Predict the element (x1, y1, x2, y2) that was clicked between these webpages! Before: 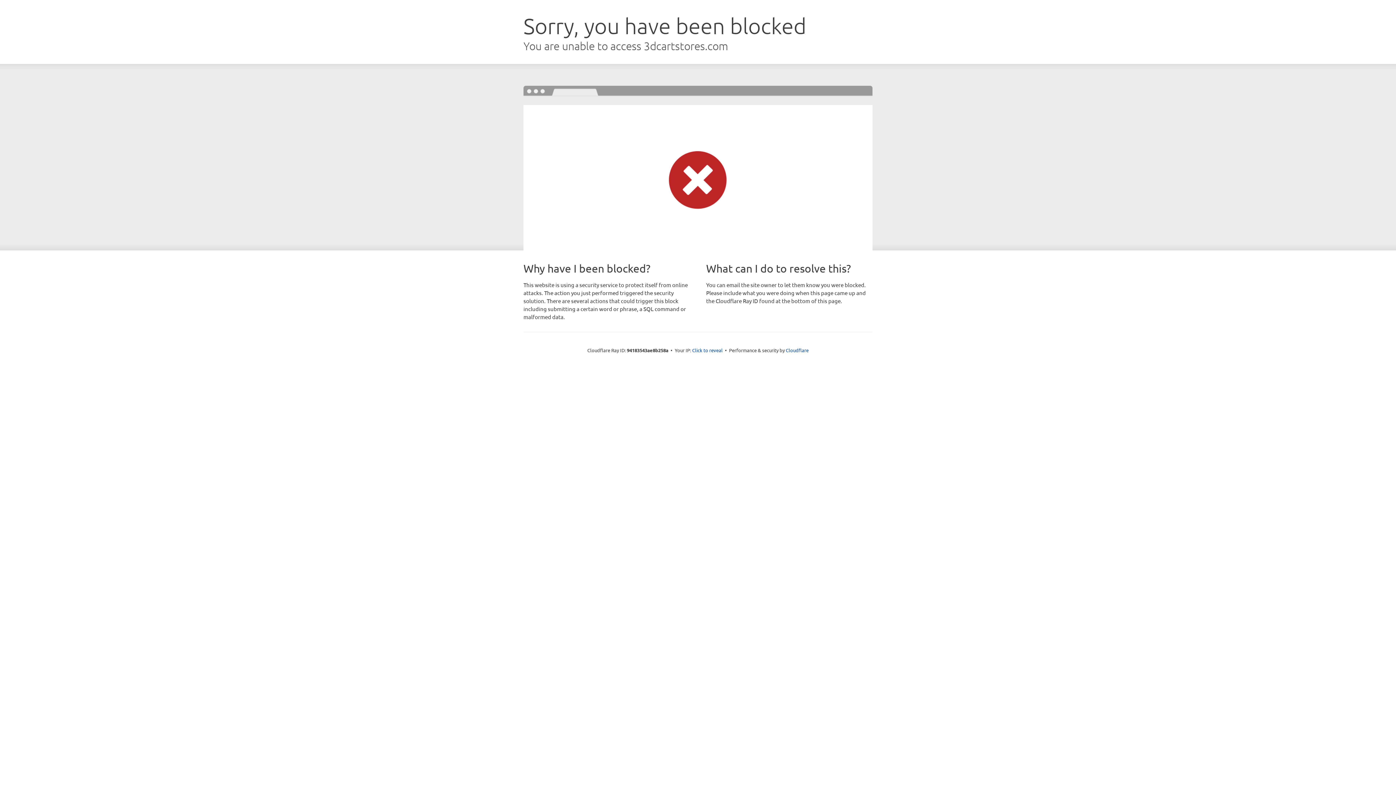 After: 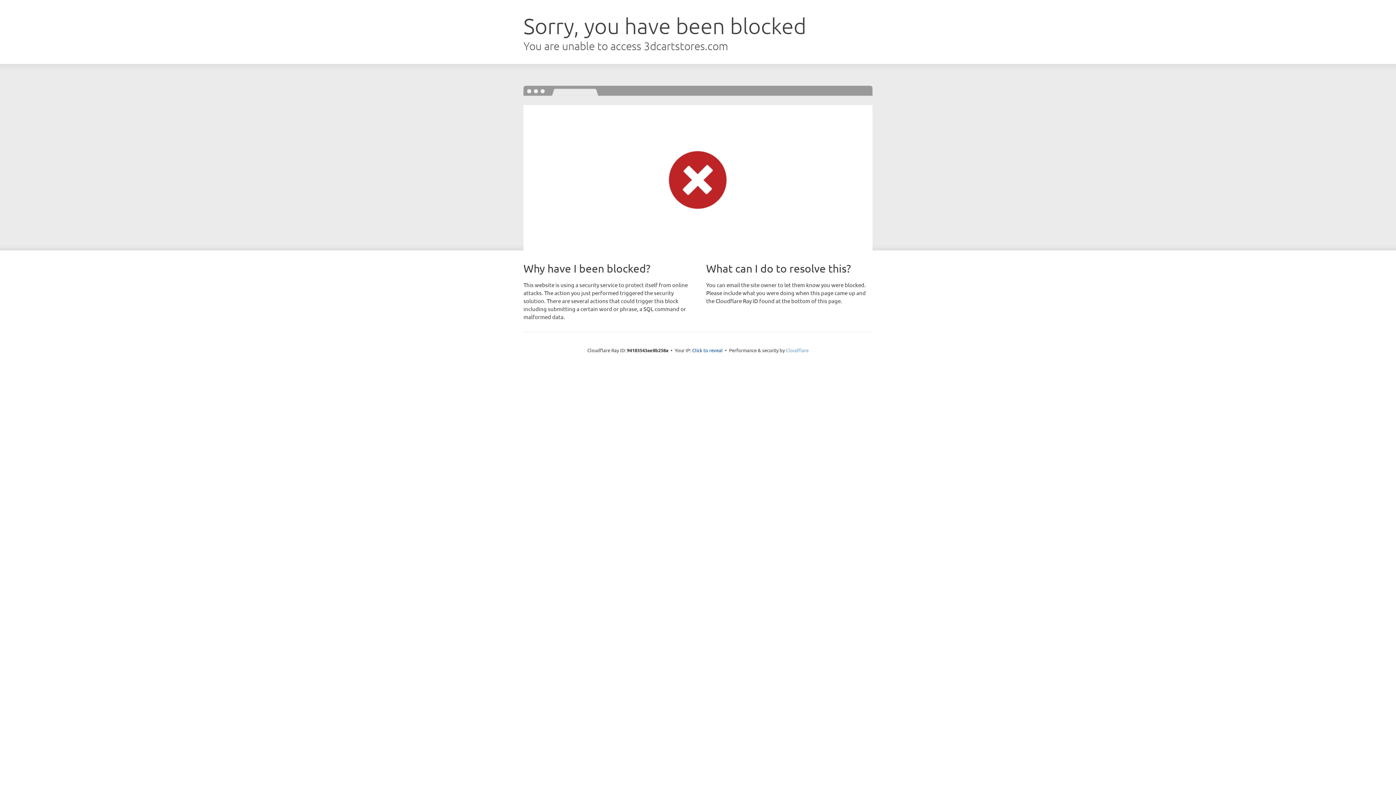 Action: label: Cloudflare bbox: (786, 347, 808, 353)